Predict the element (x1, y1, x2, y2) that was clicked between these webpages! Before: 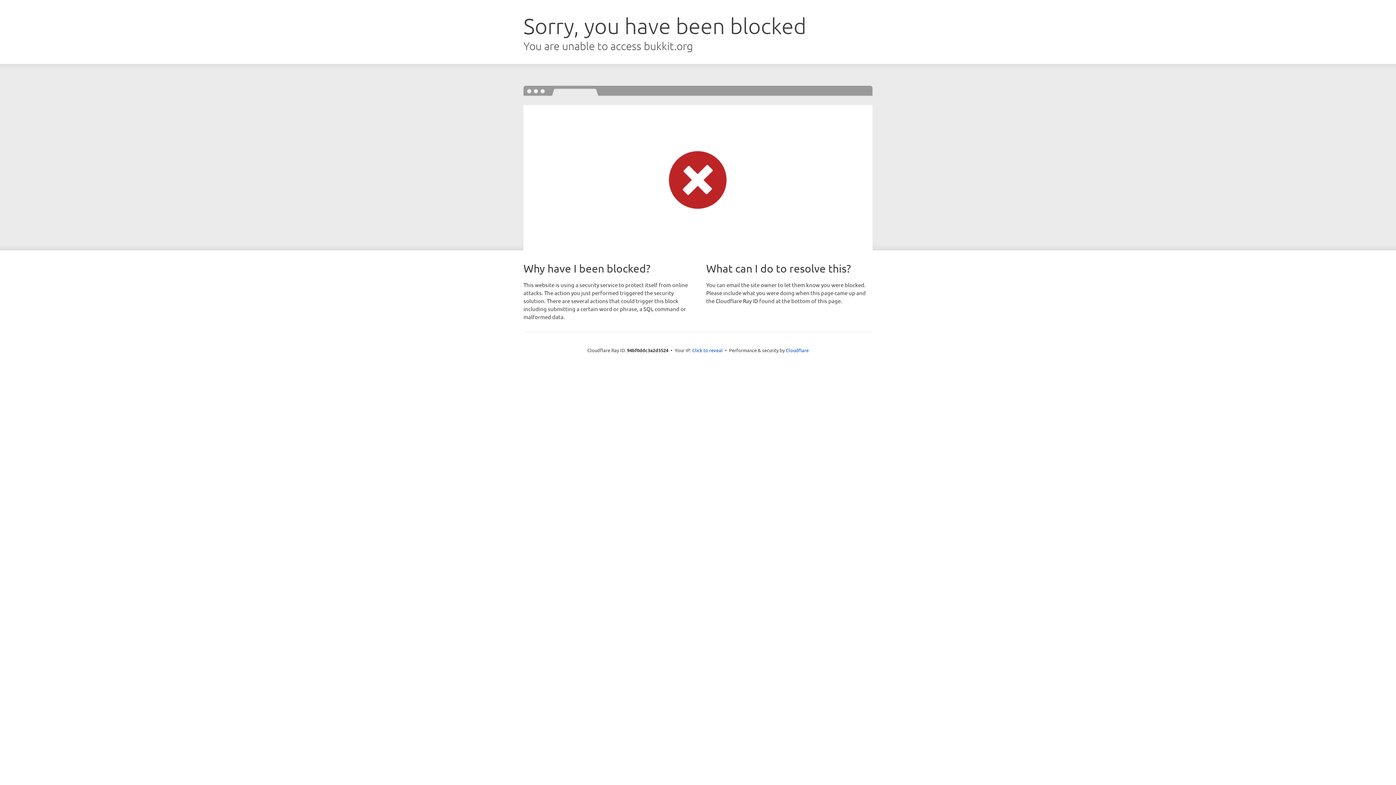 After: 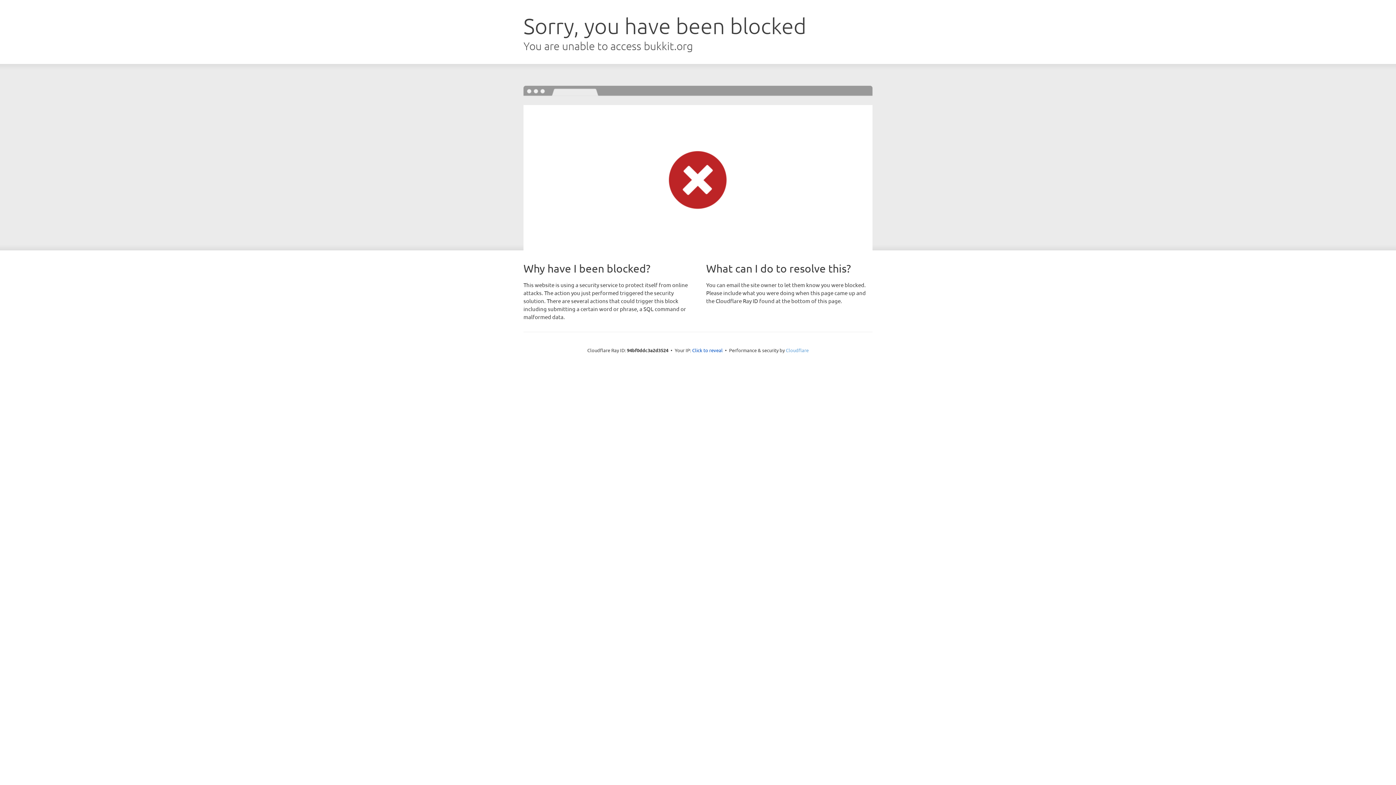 Action: label: Cloudflare bbox: (786, 347, 808, 353)